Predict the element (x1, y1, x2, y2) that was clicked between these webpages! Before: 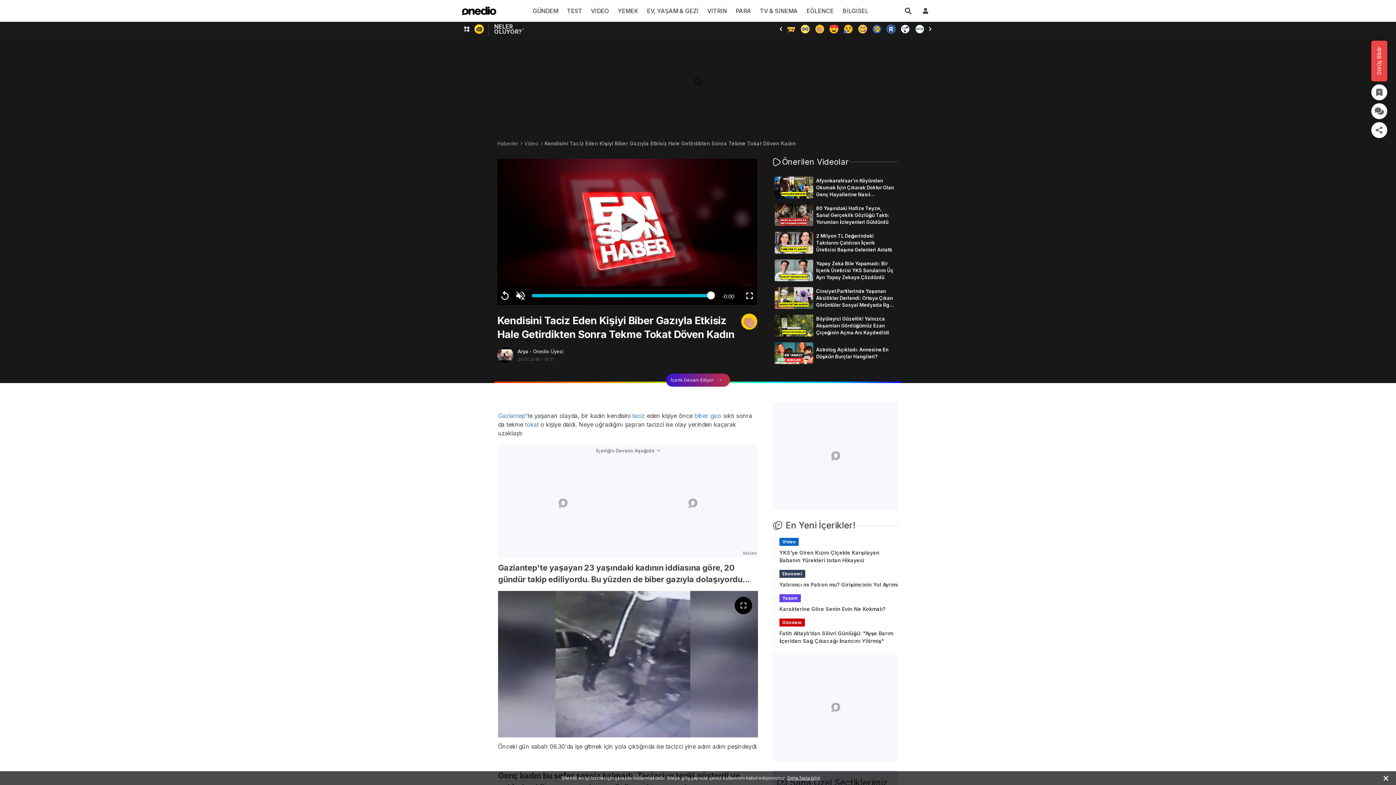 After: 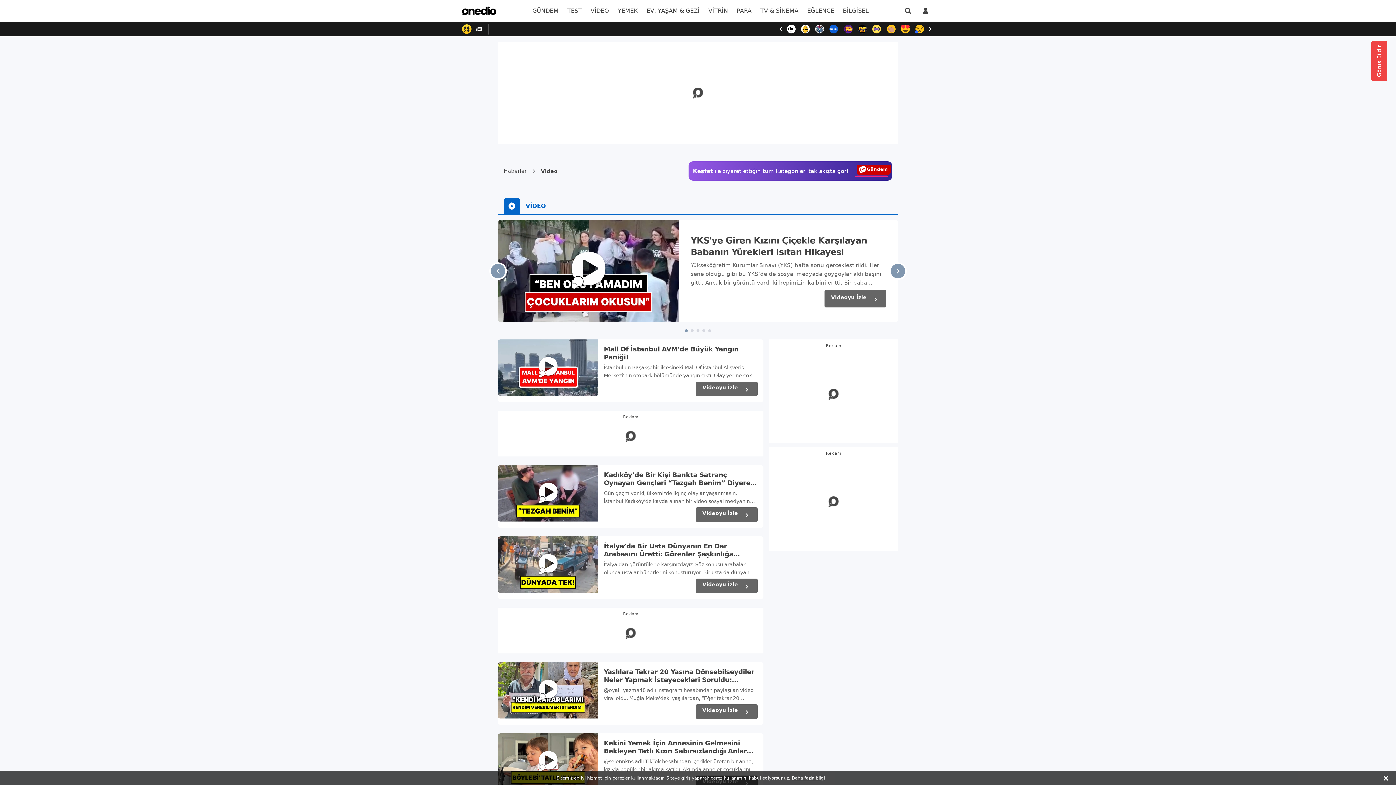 Action: bbox: (586, 0, 613, 21) label: menu